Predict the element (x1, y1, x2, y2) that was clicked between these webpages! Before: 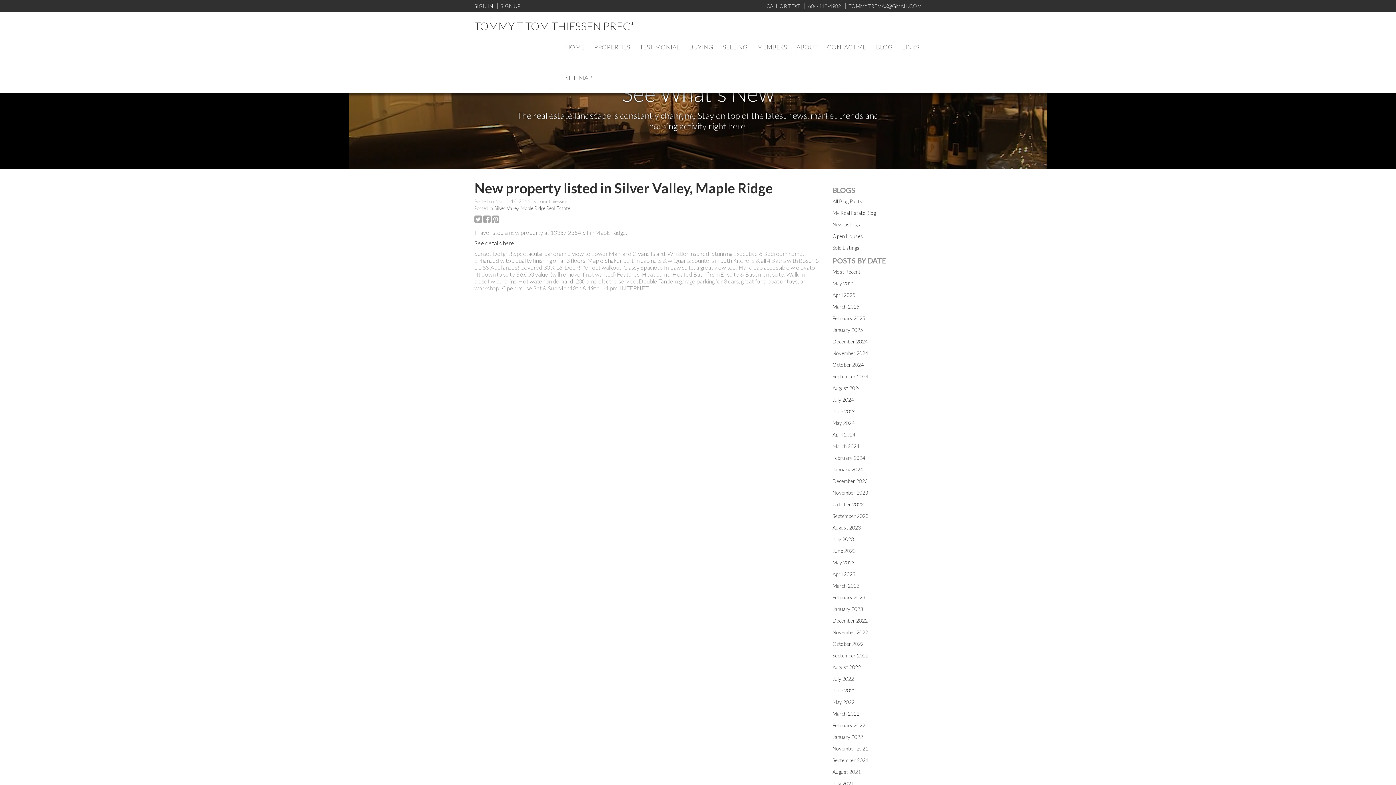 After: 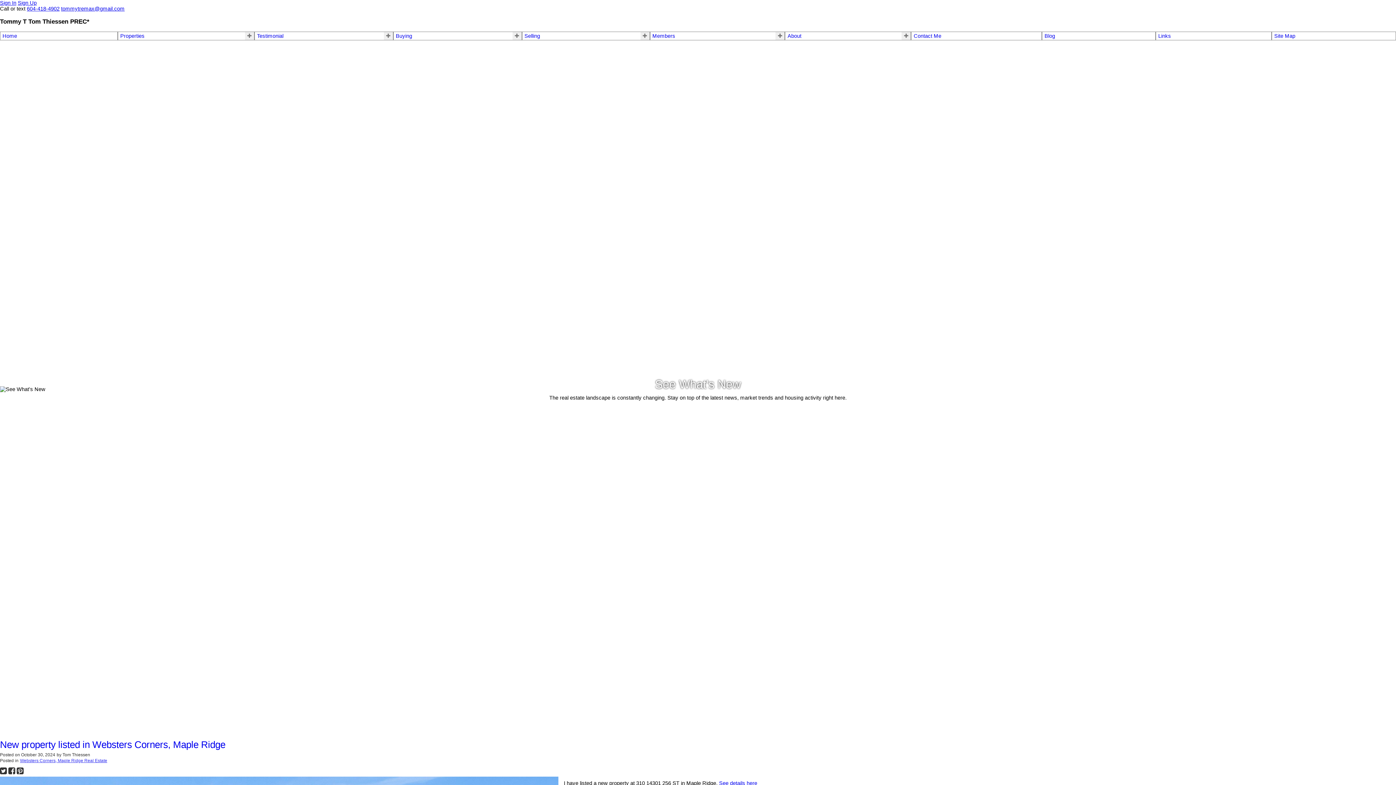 Action: label: October 2024 bbox: (832, 361, 864, 368)